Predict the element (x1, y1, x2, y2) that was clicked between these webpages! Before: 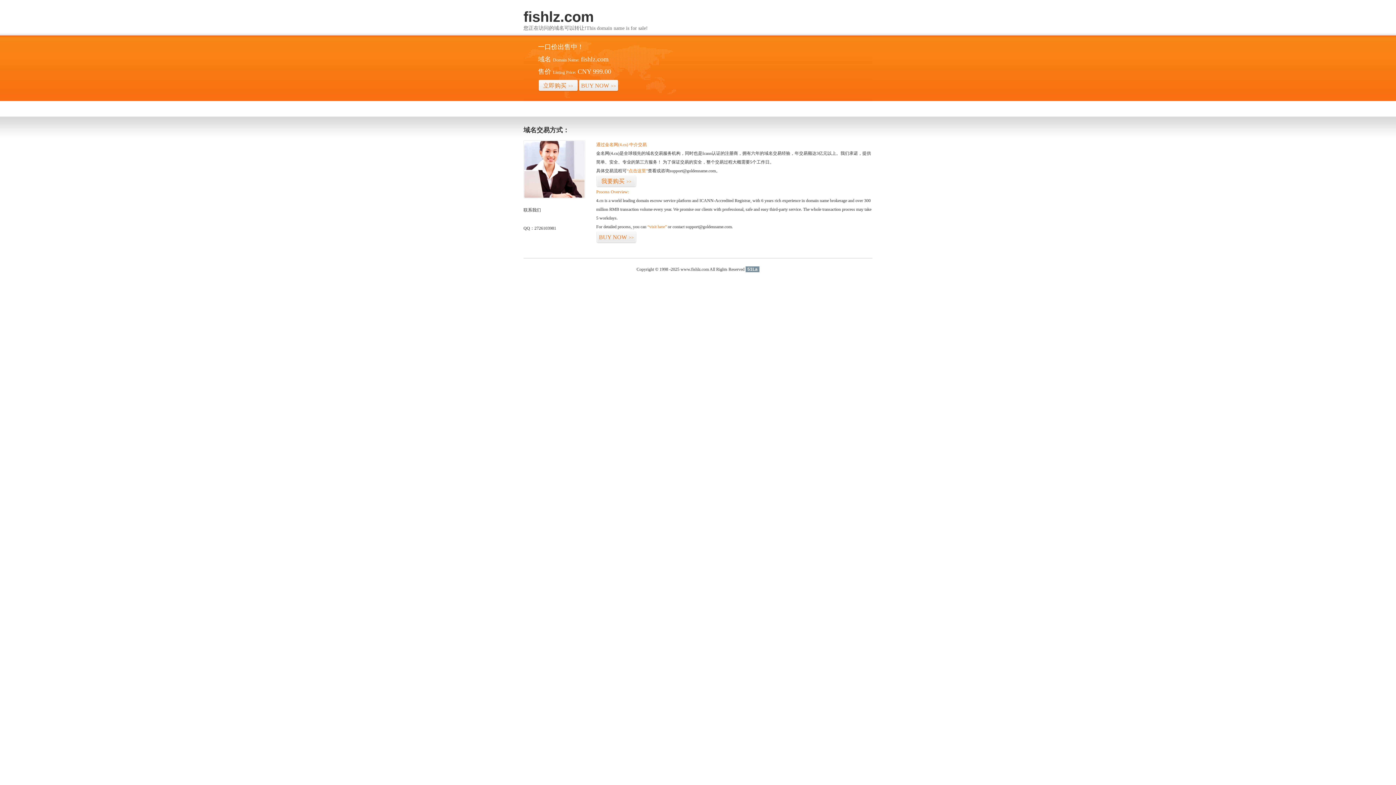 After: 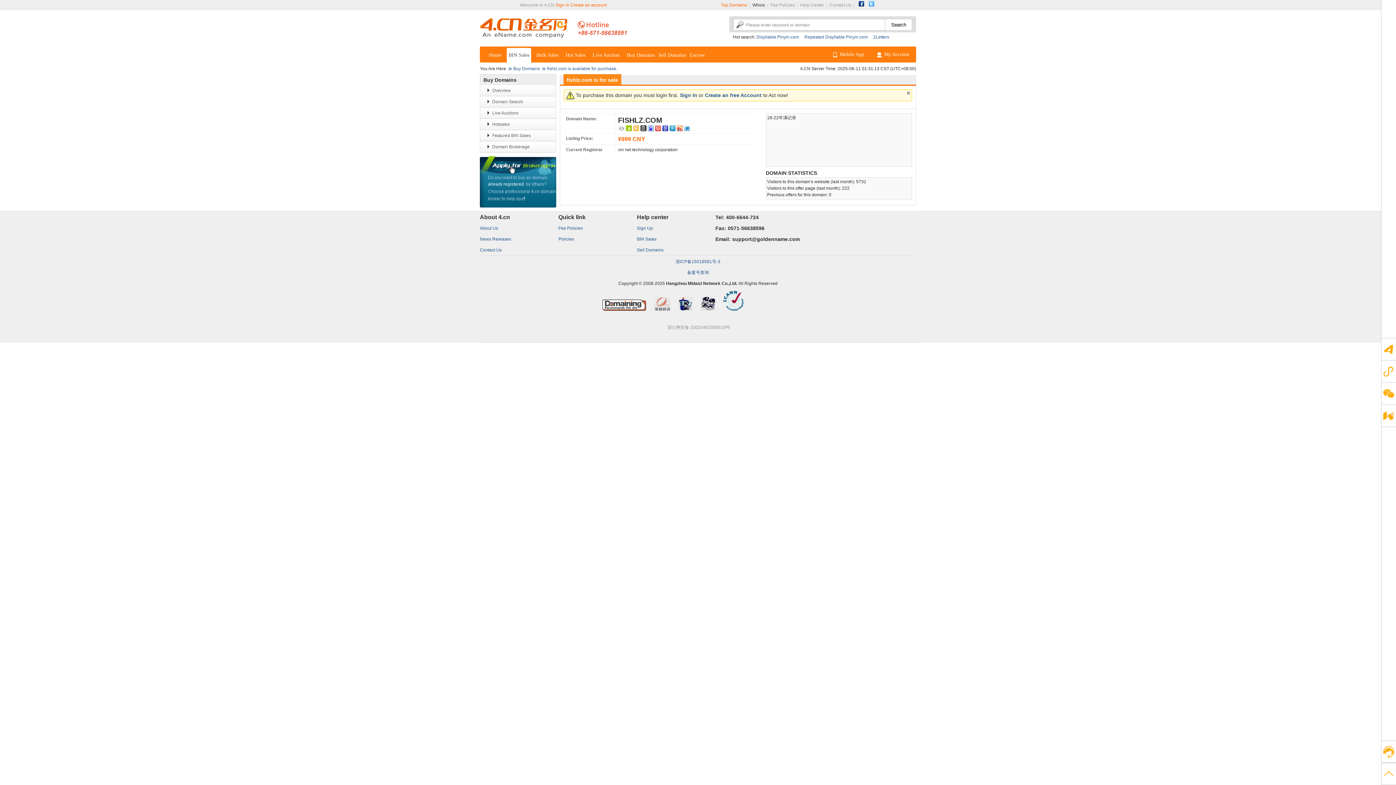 Action: bbox: (596, 175, 636, 187) label: 我要购买>>